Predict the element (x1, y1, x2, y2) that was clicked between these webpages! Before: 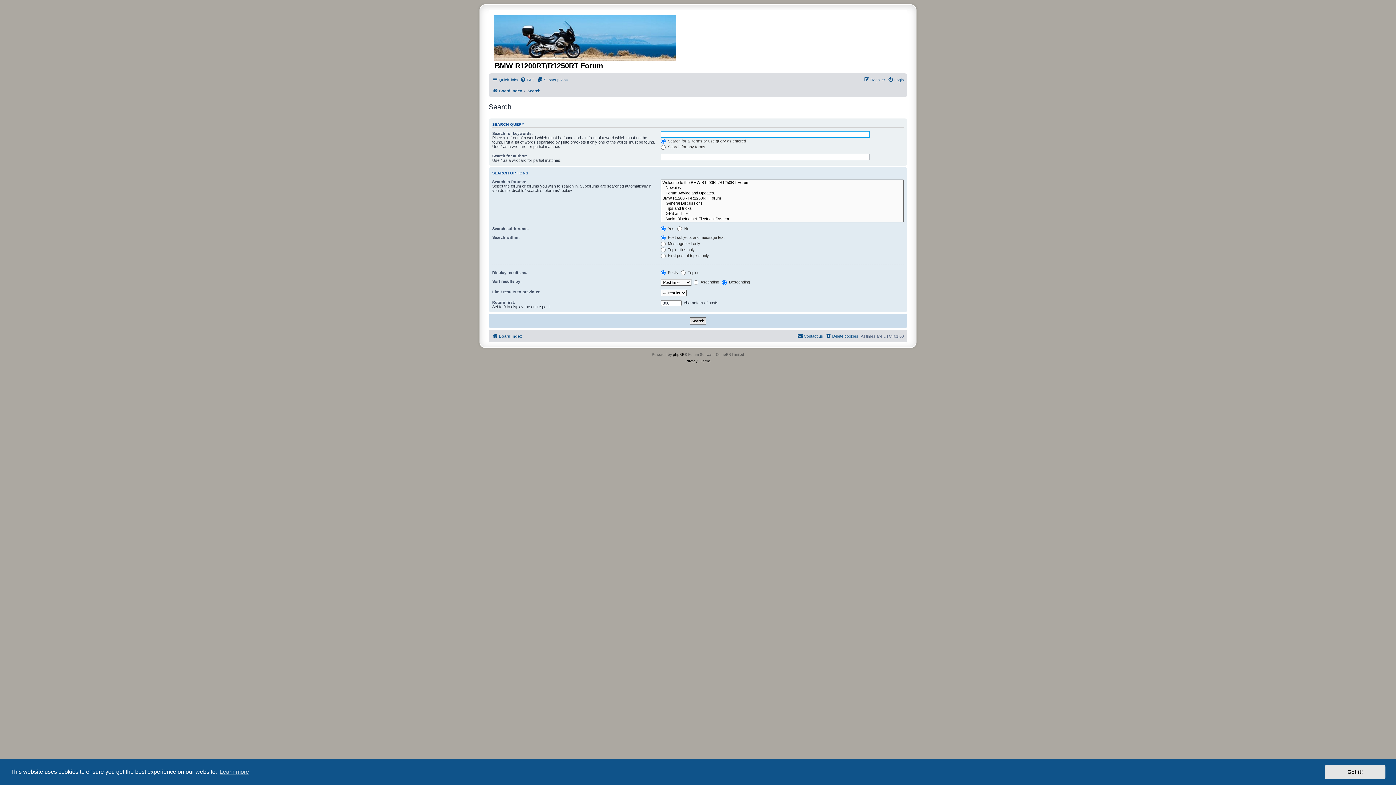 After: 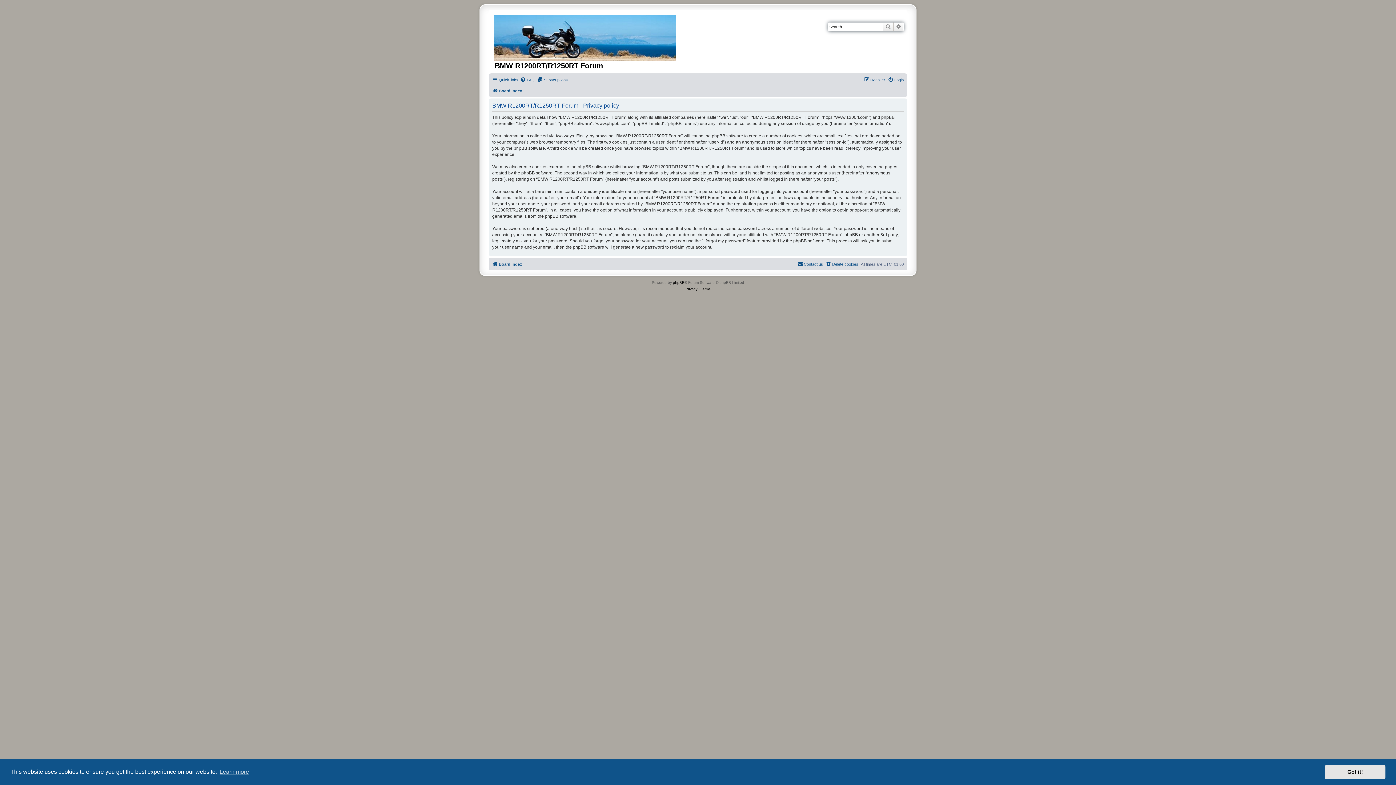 Action: bbox: (685, 358, 697, 364) label: Privacy